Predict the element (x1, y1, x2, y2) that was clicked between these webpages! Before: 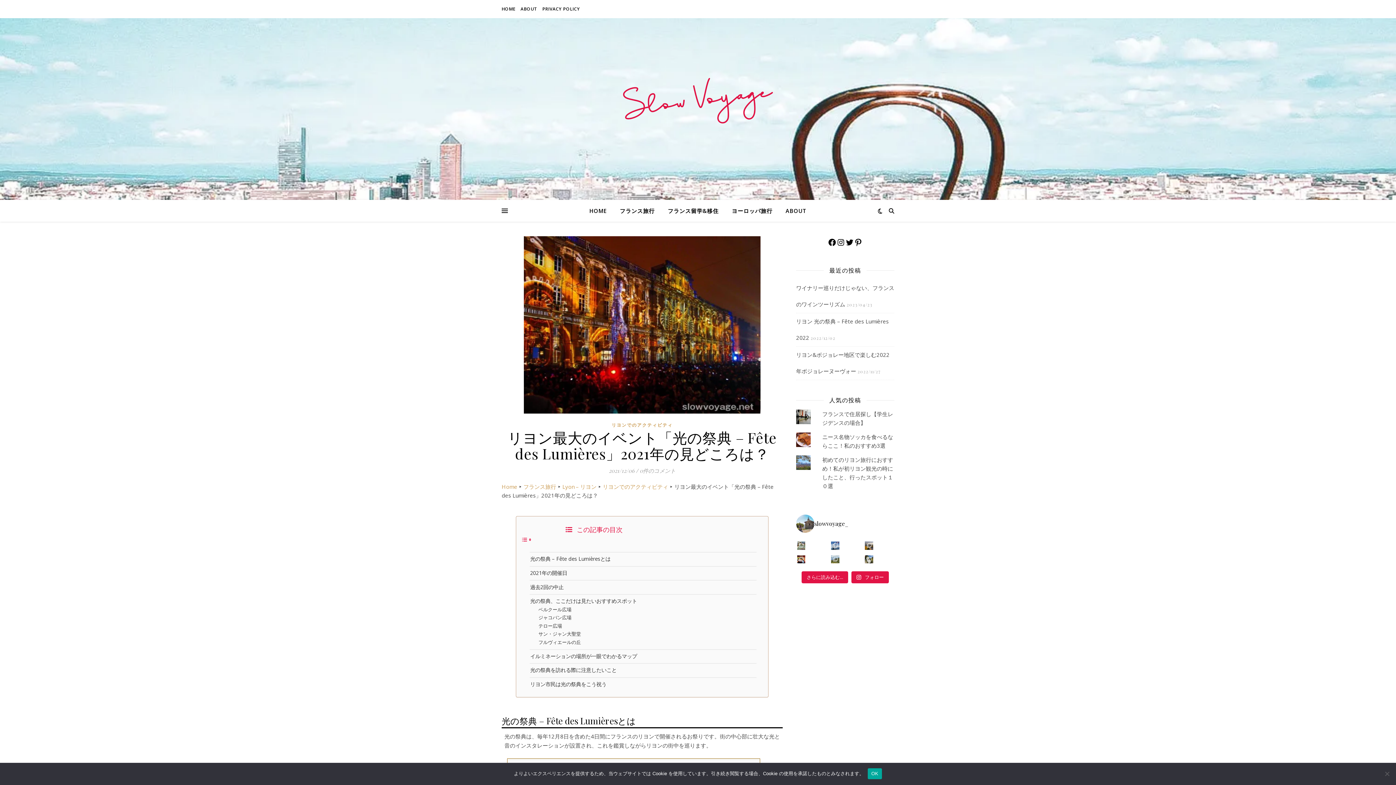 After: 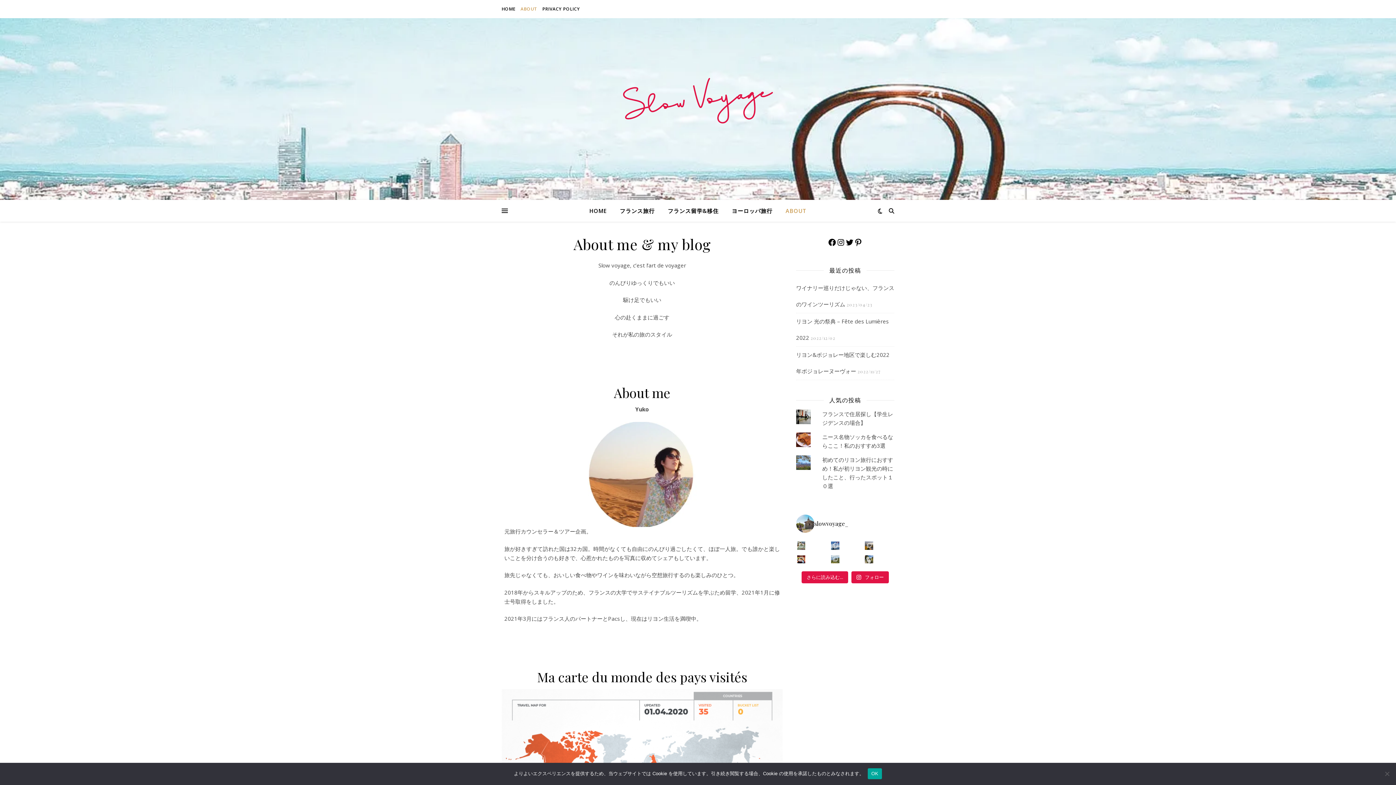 Action: label: ABOUT bbox: (780, 200, 806, 221)